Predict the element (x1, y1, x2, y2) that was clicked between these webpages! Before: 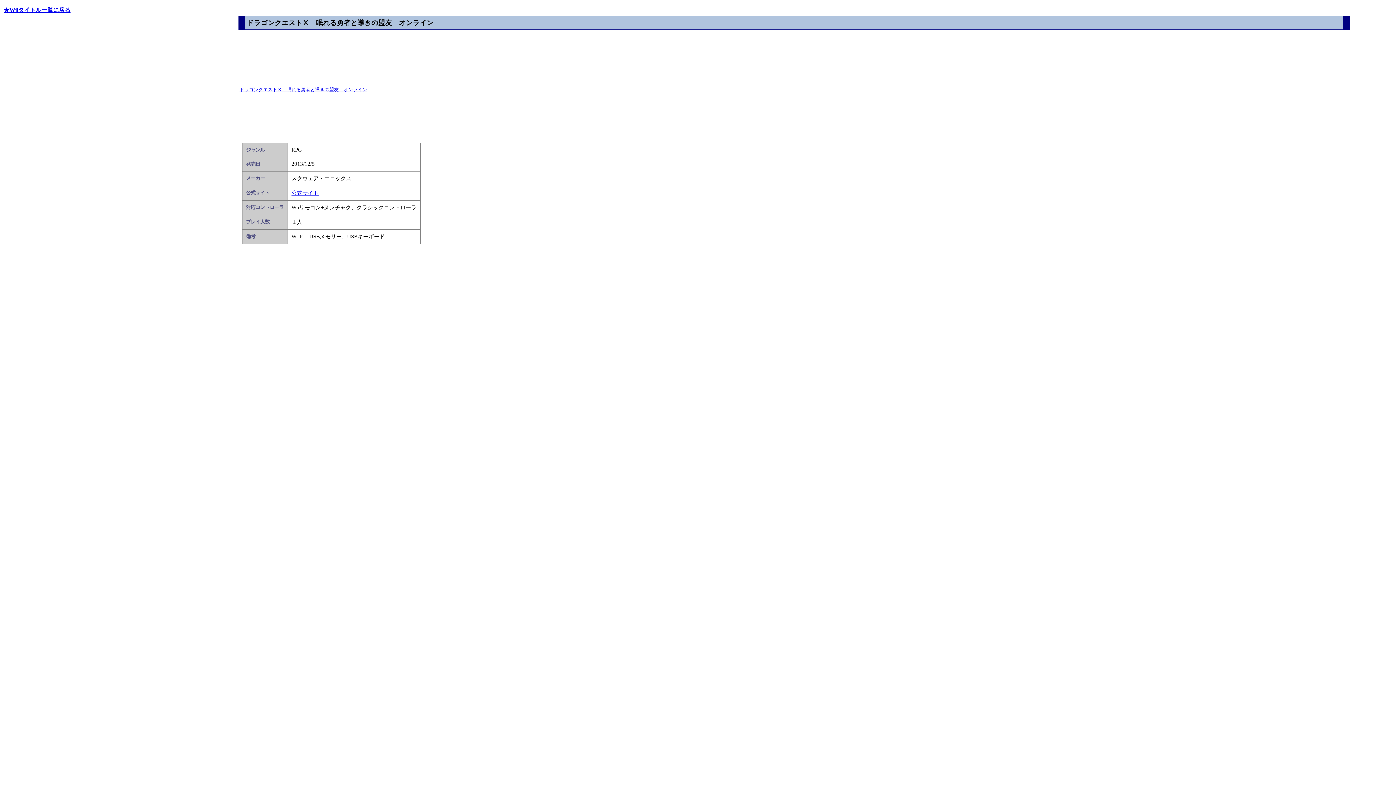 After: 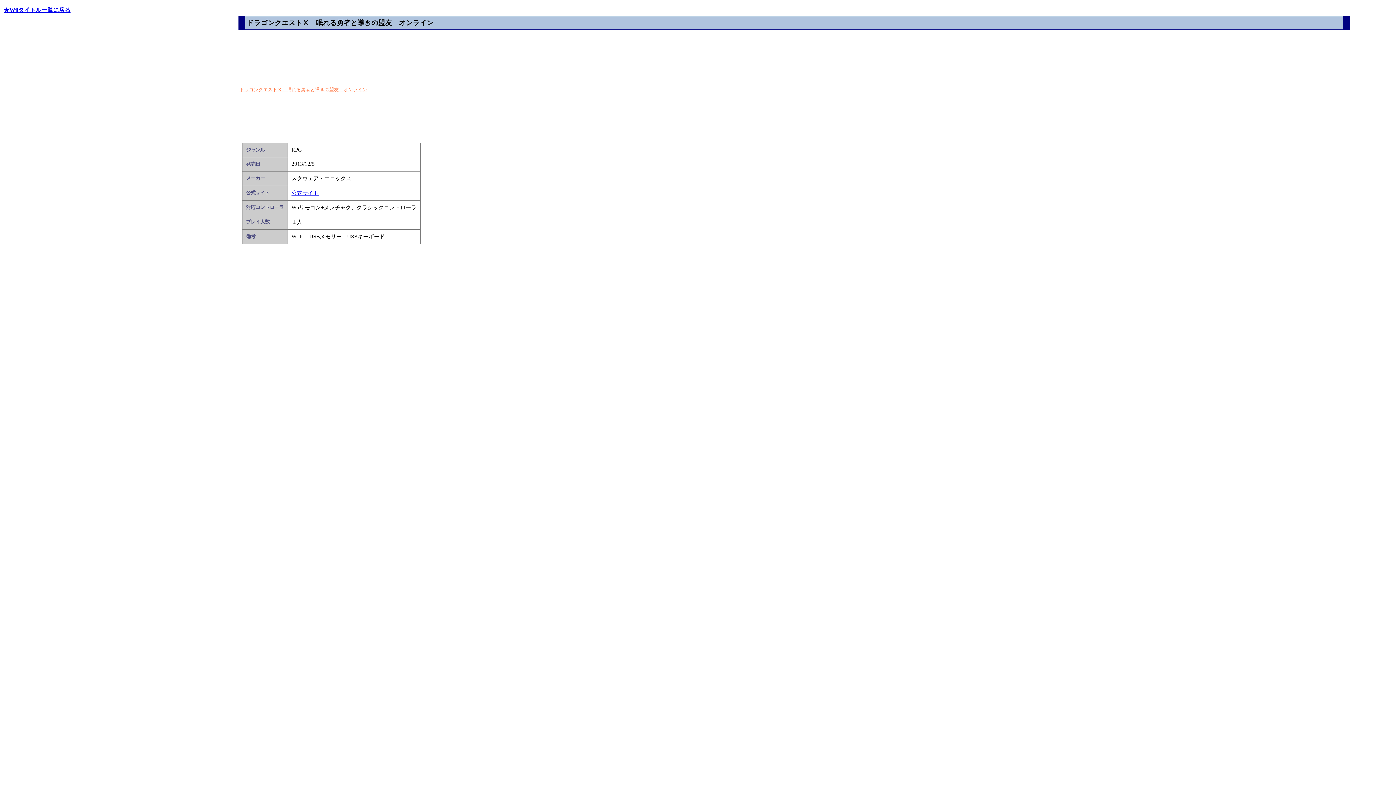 Action: label: 
ドラゴンクエストⅩ　眠れる勇者と導きの盟友　オンライン bbox: (239, 86, 367, 92)